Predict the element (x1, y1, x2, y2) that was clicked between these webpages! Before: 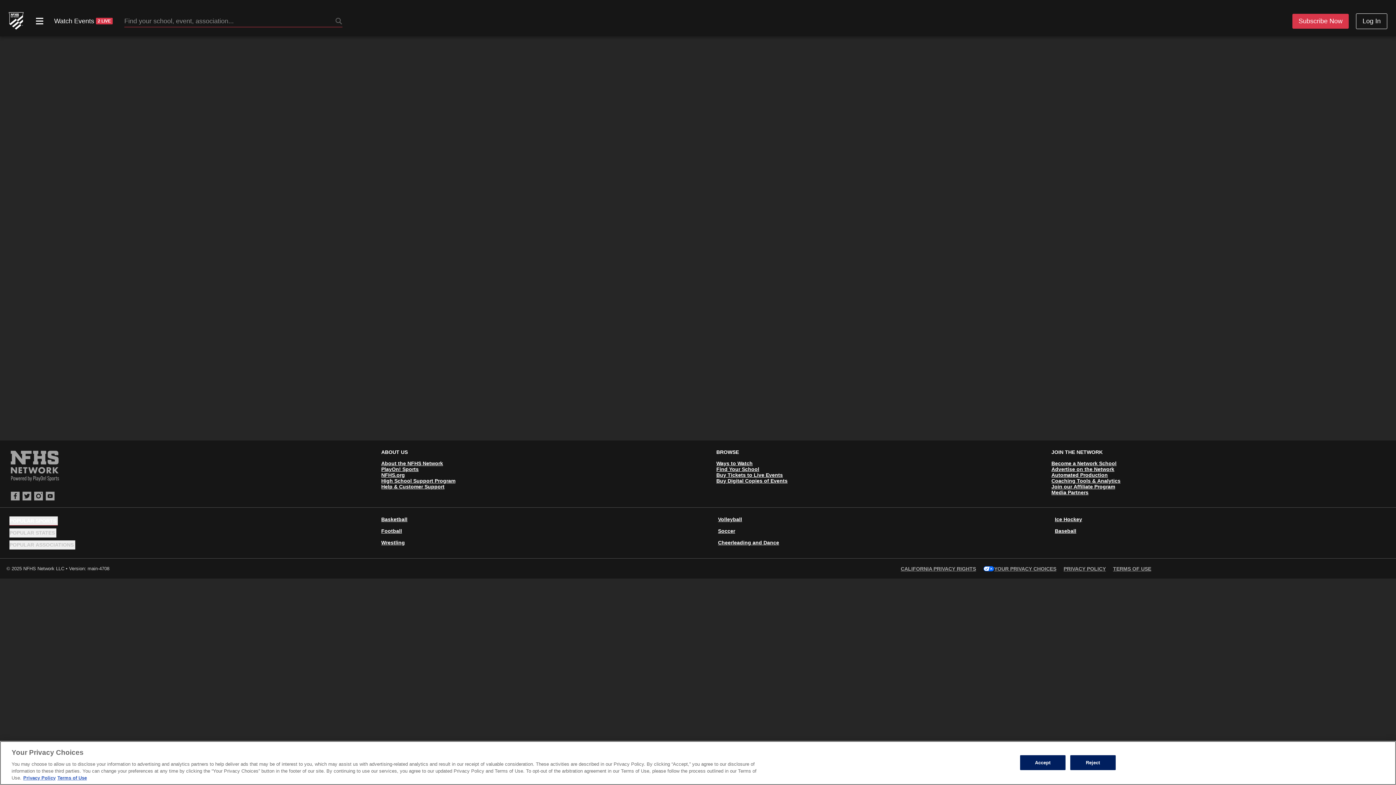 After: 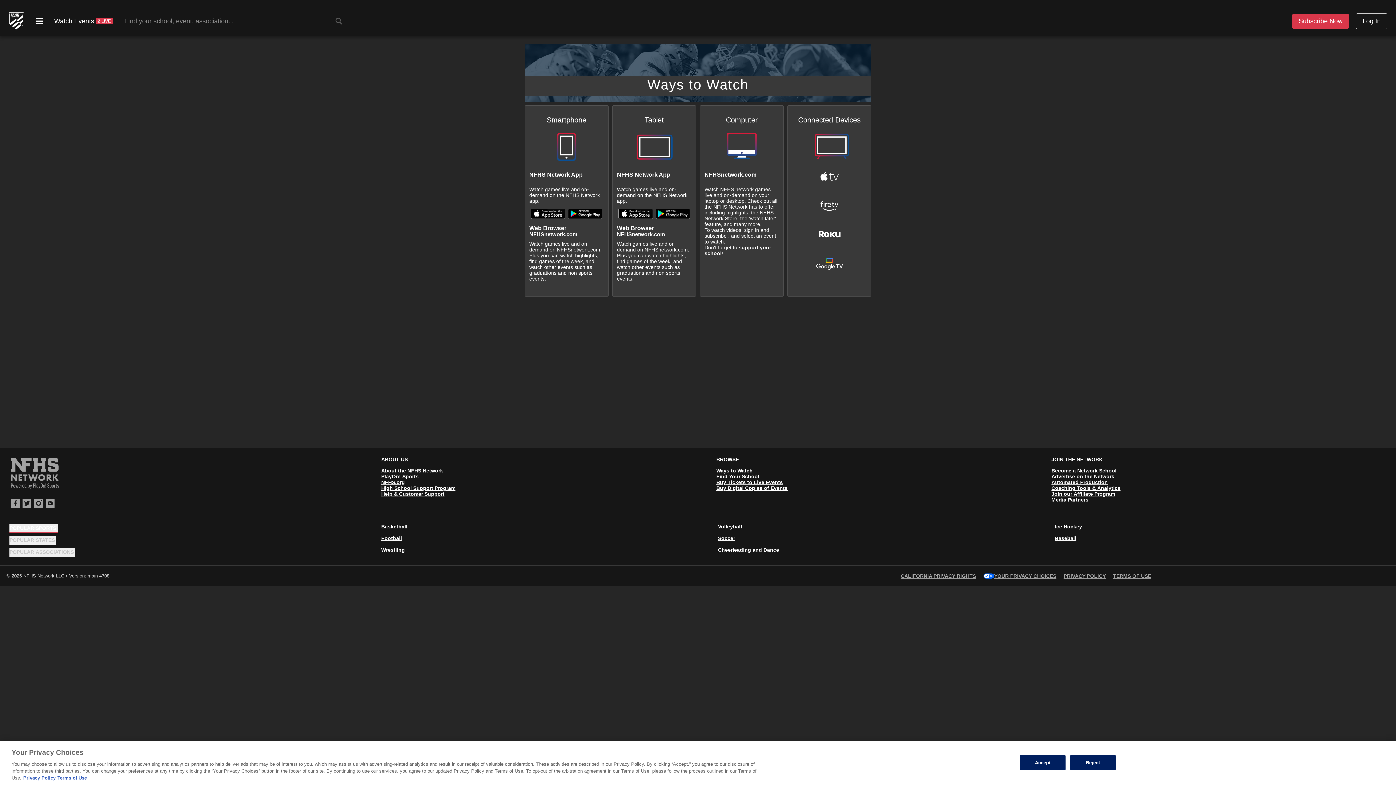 Action: label: Ways to Watch bbox: (716, 460, 752, 466)